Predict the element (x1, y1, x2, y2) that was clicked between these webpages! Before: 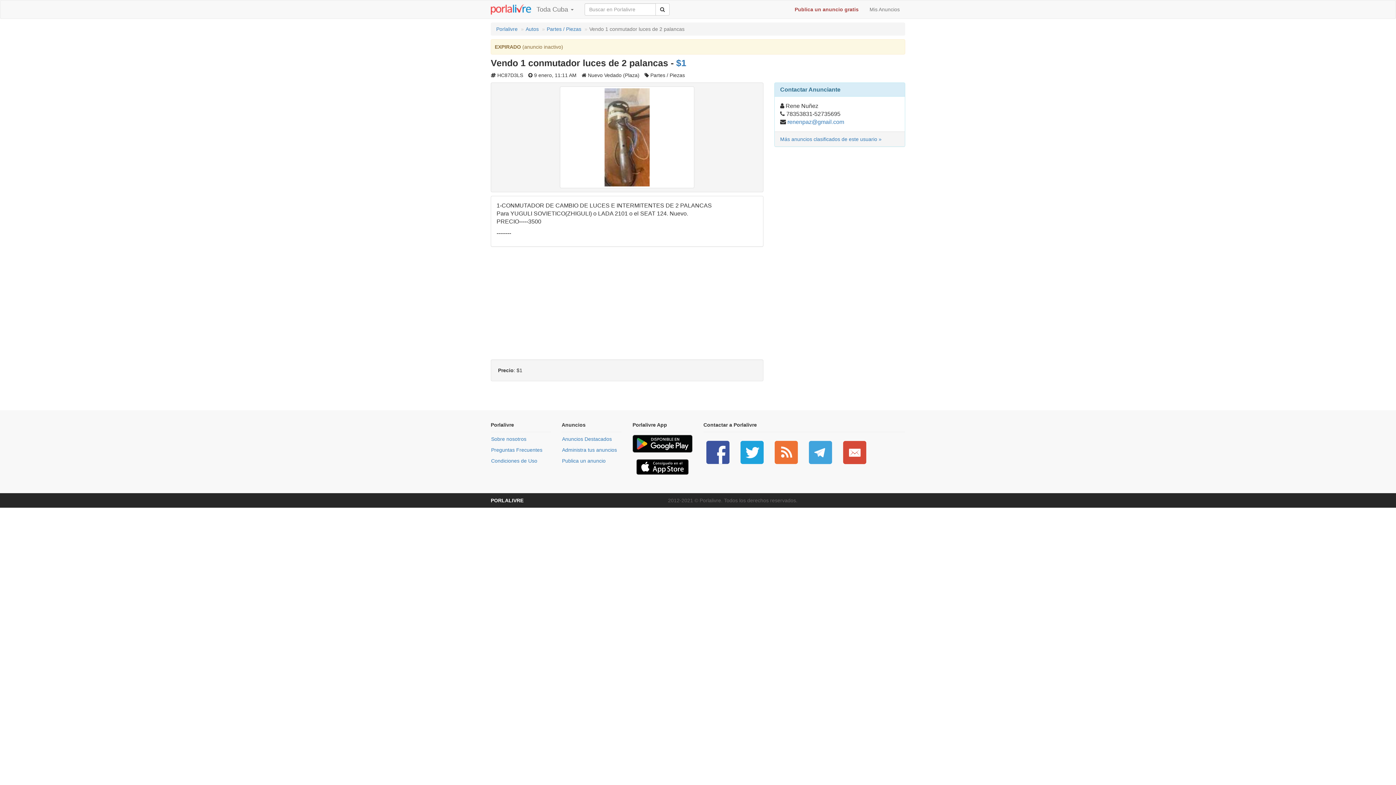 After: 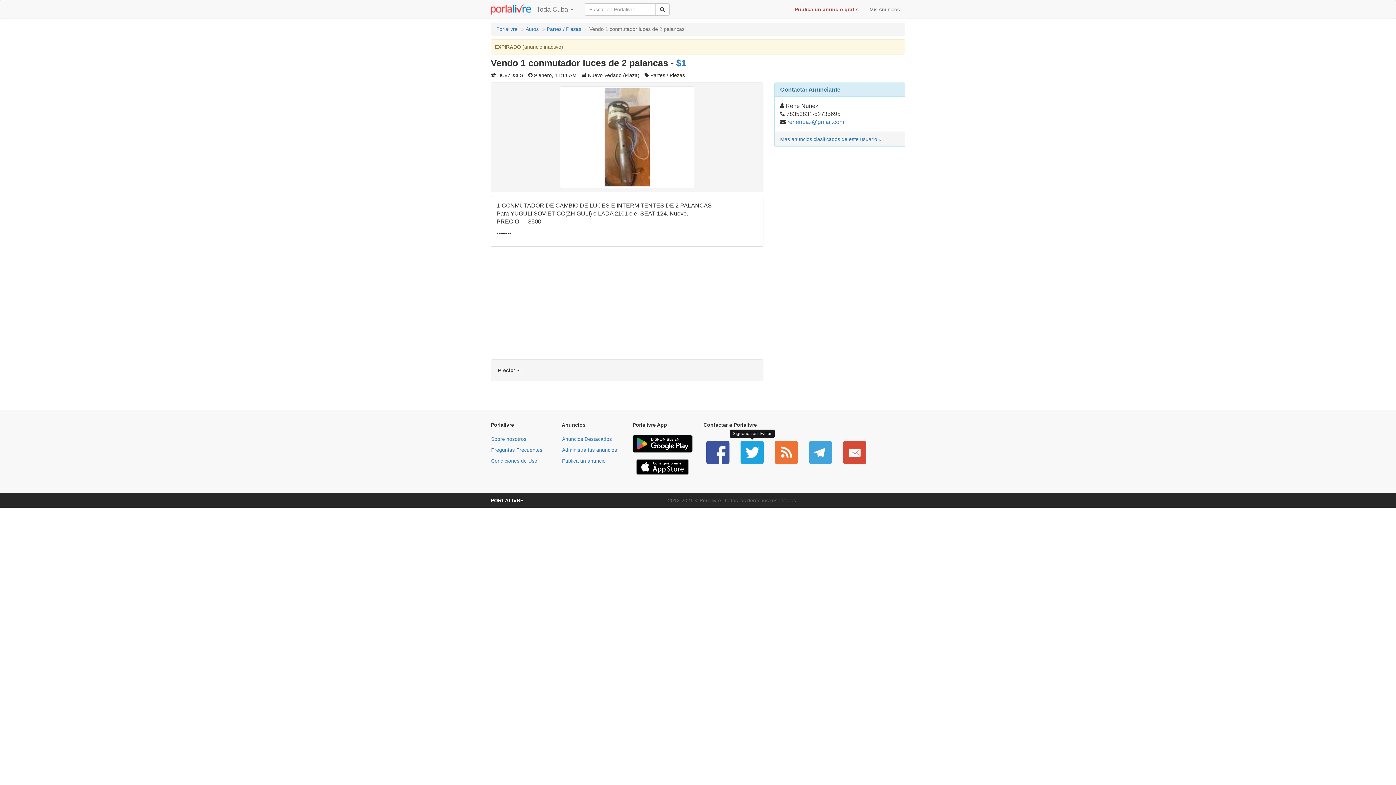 Action: bbox: (740, 441, 764, 464)